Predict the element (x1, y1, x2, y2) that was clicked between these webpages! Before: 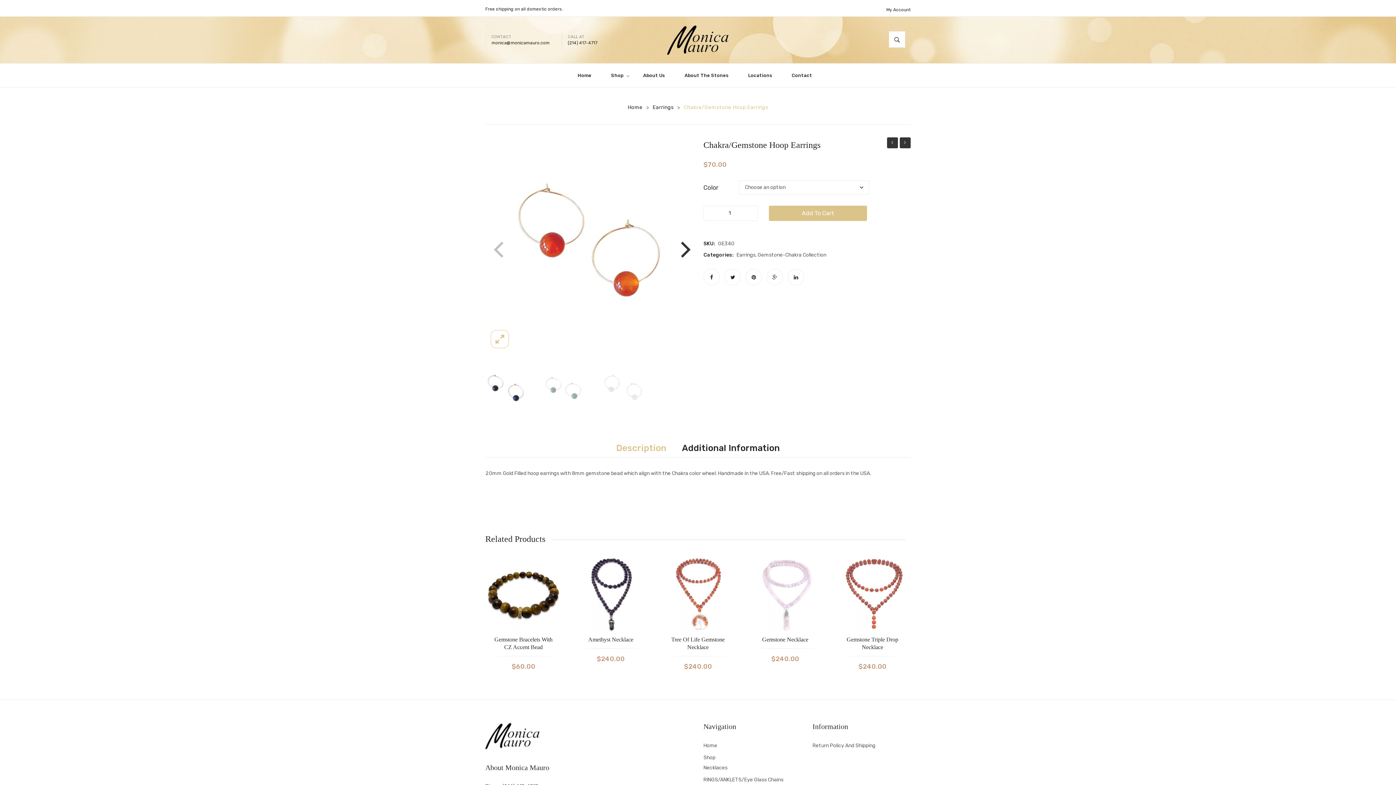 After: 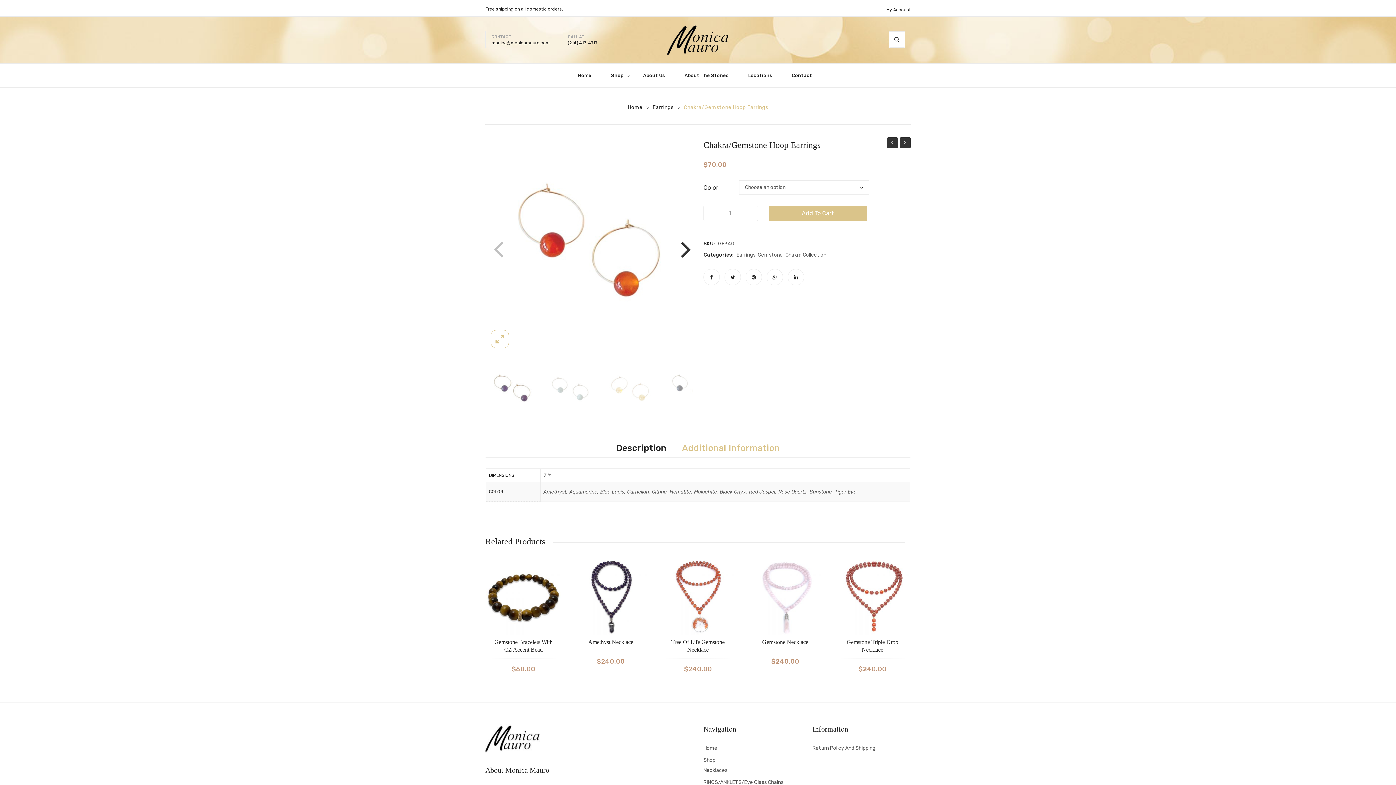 Action: bbox: (682, 439, 780, 457) label: Additional Information